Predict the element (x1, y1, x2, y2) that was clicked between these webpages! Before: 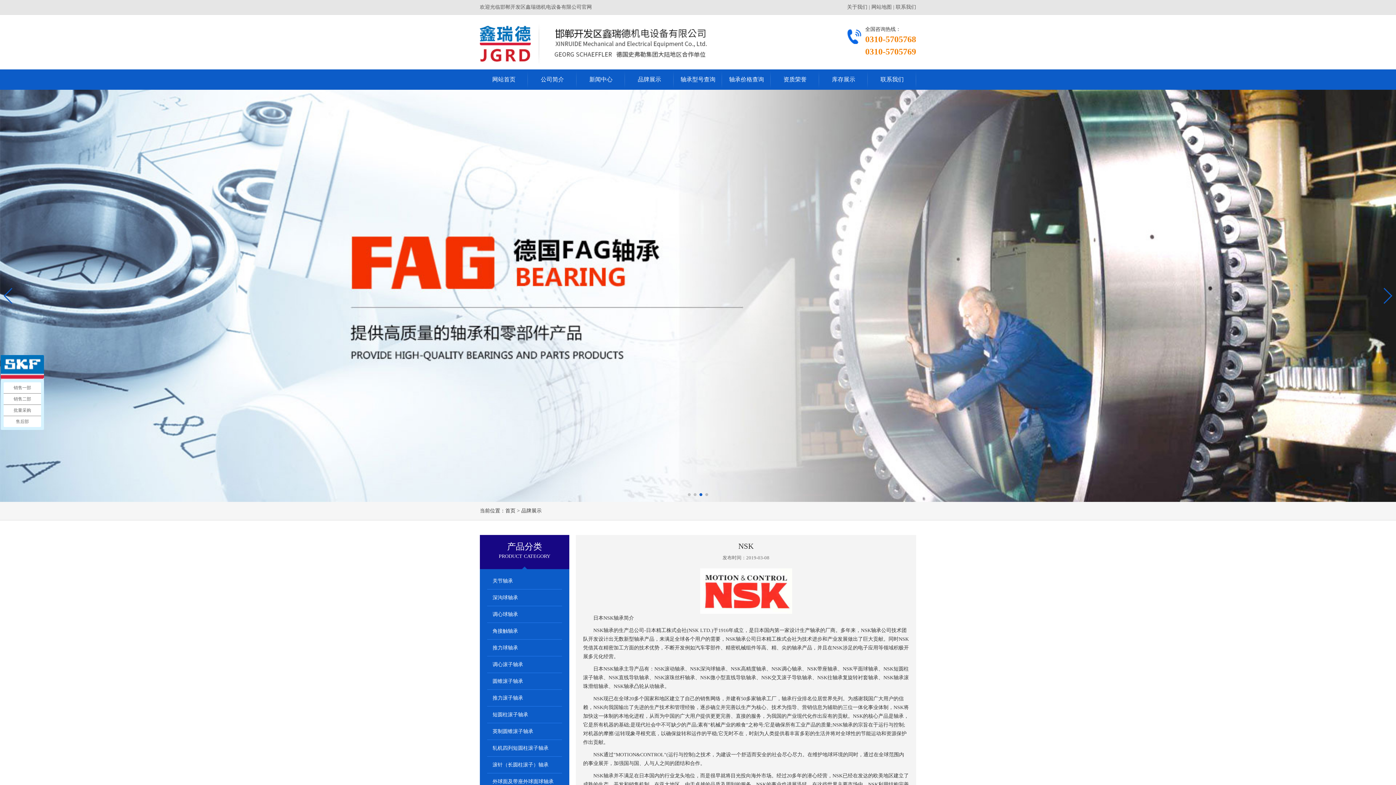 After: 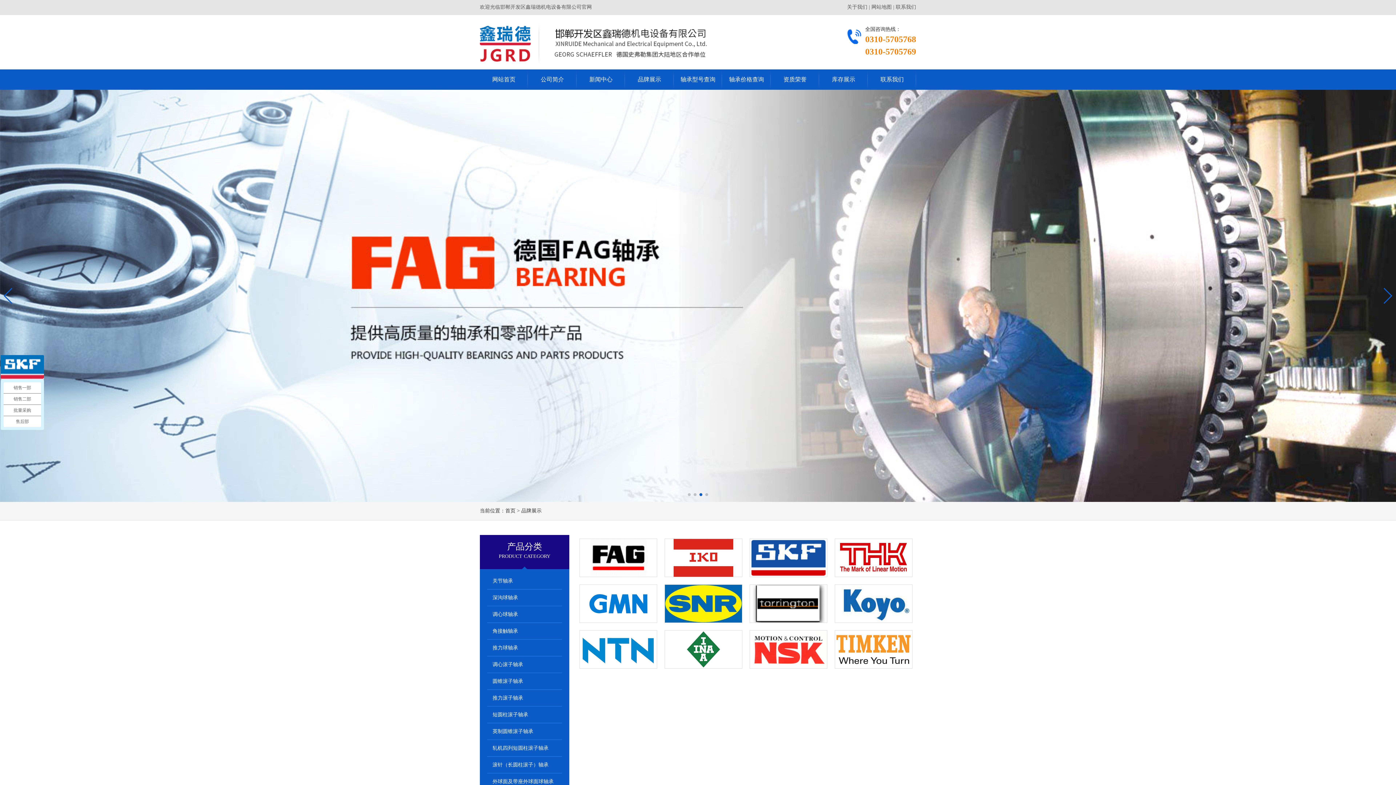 Action: label: 品牌展示 bbox: (625, 69, 673, 89)